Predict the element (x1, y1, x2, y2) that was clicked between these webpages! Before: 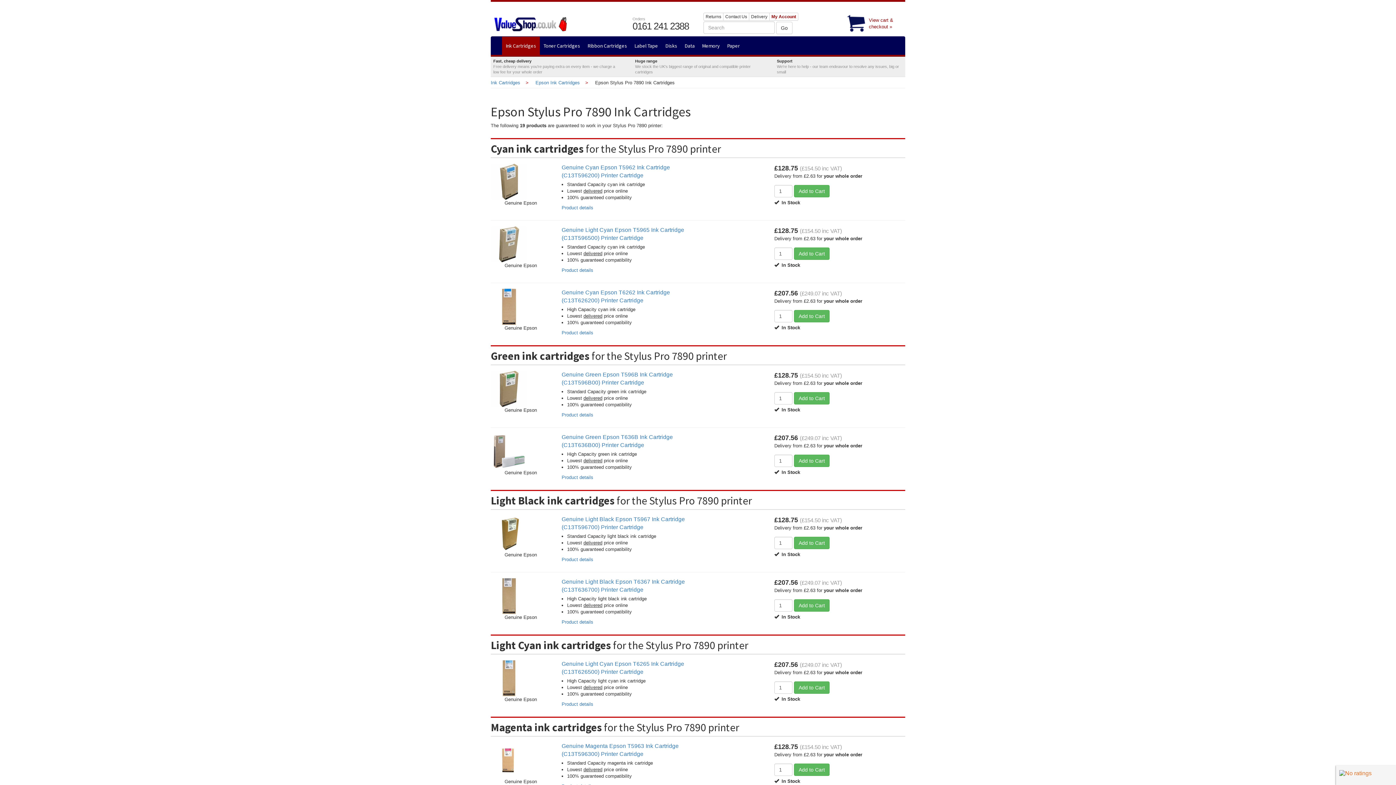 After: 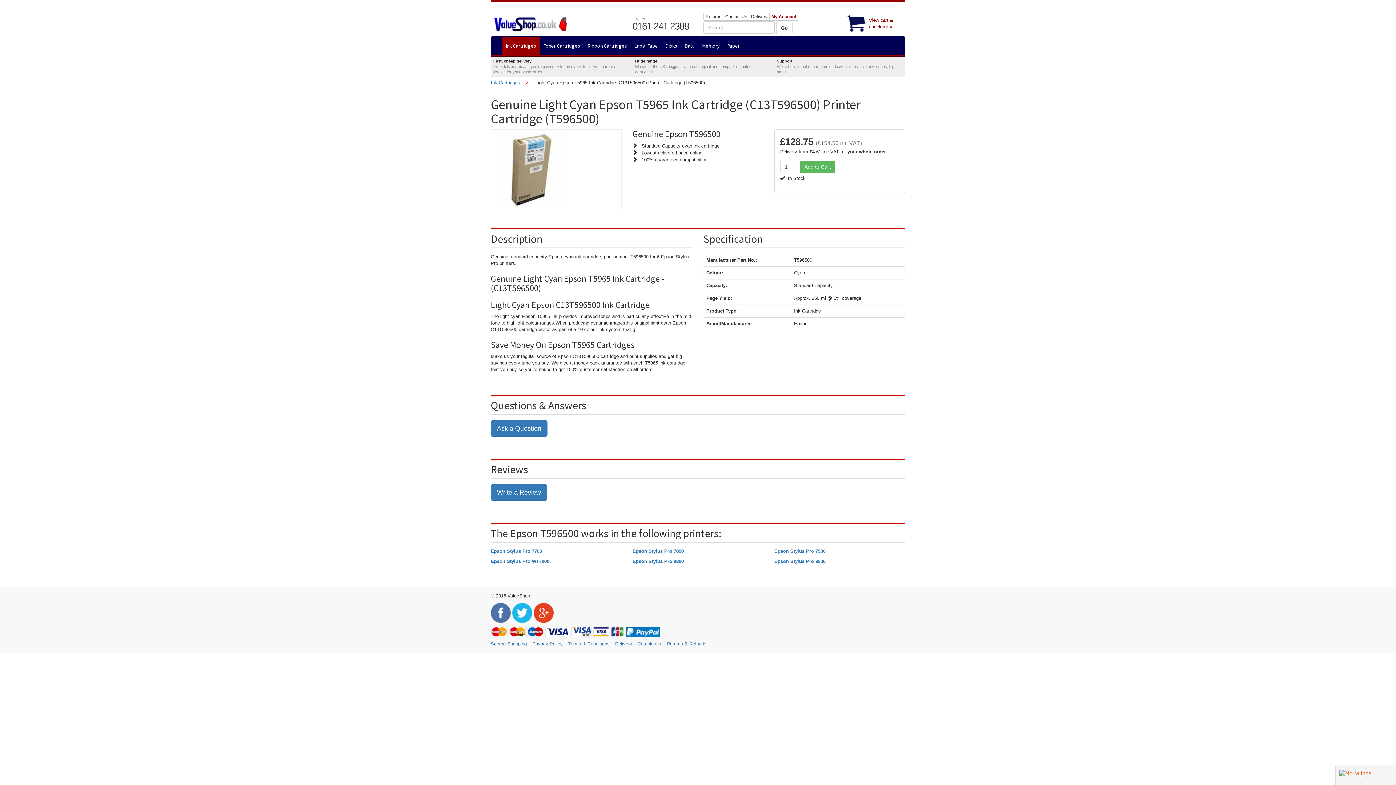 Action: bbox: (561, 267, 593, 273) label: Product details